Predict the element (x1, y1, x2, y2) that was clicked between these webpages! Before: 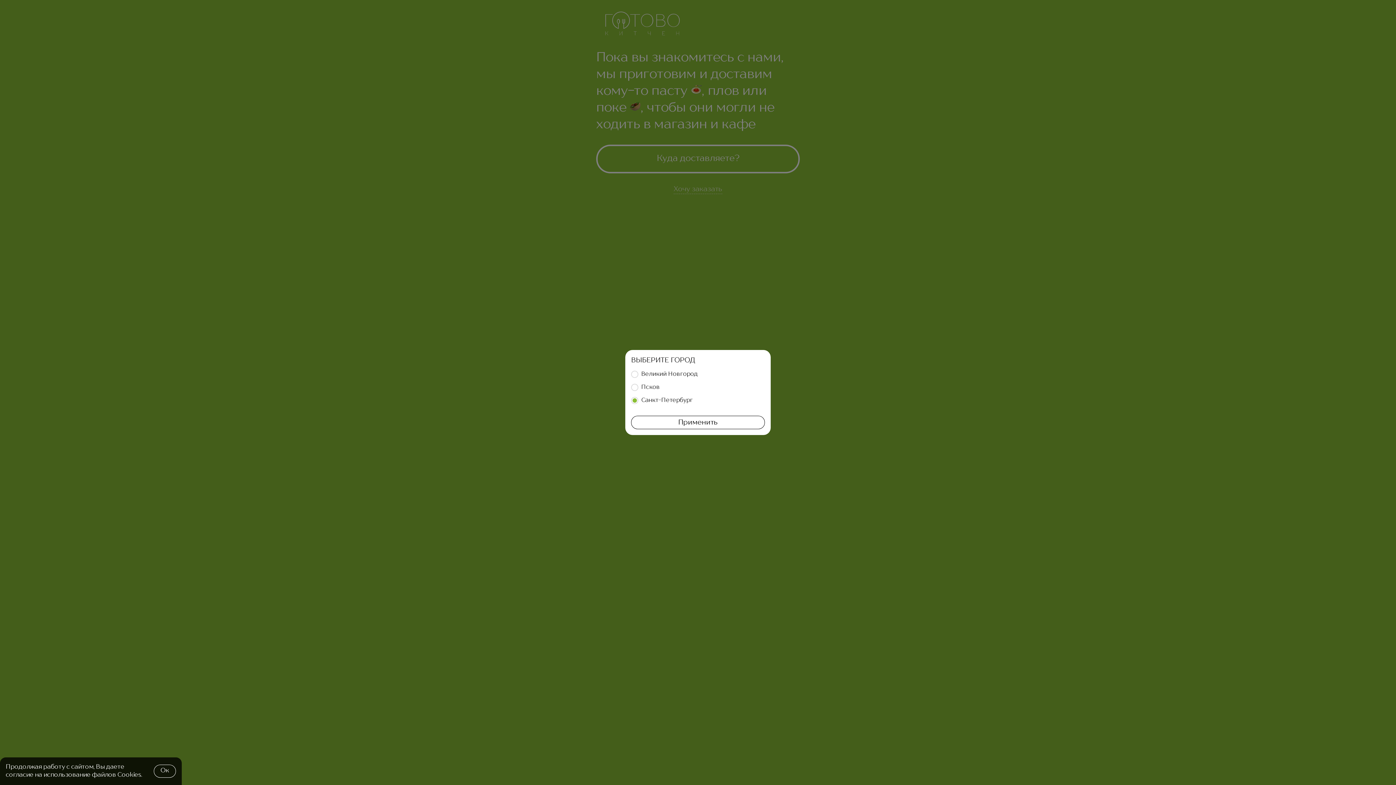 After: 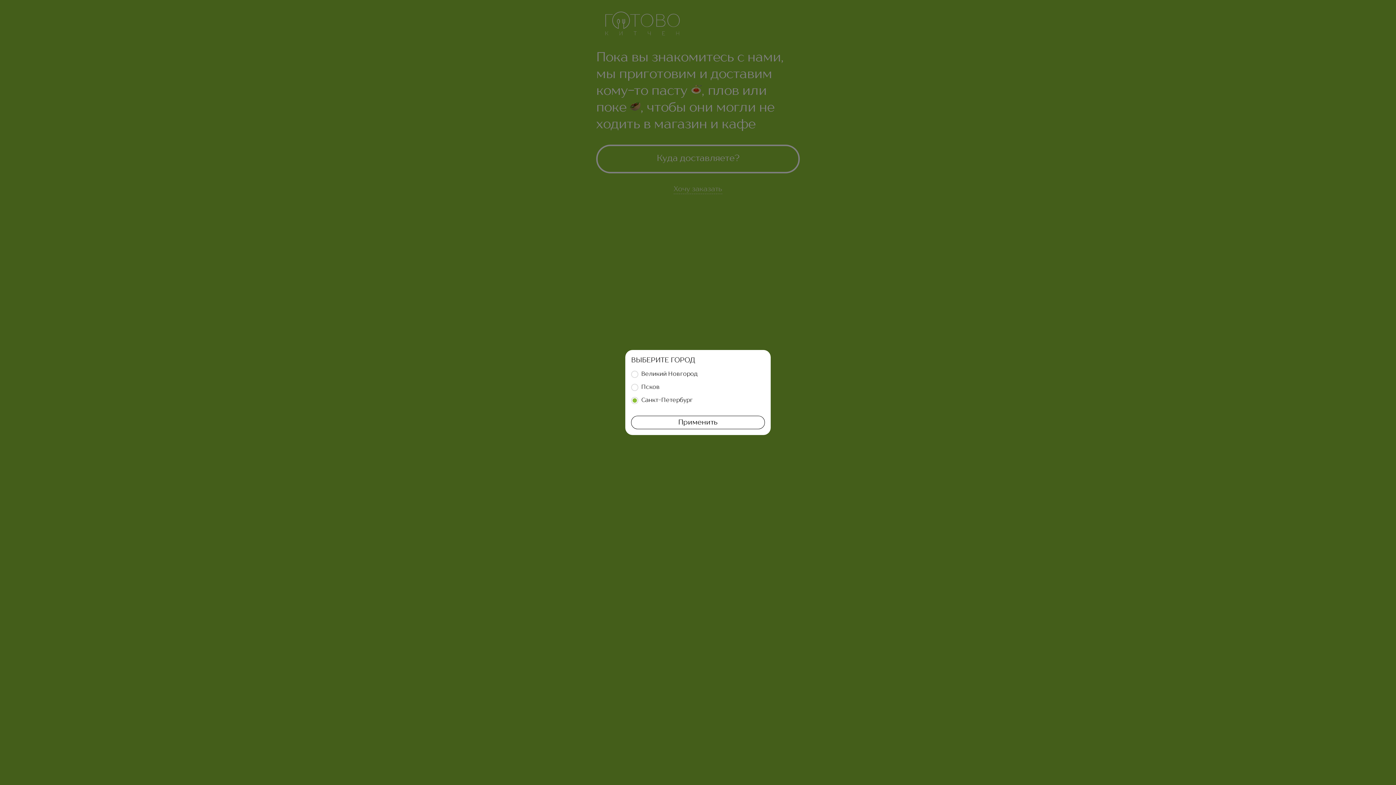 Action: bbox: (153, 765, 176, 778) label: Ок